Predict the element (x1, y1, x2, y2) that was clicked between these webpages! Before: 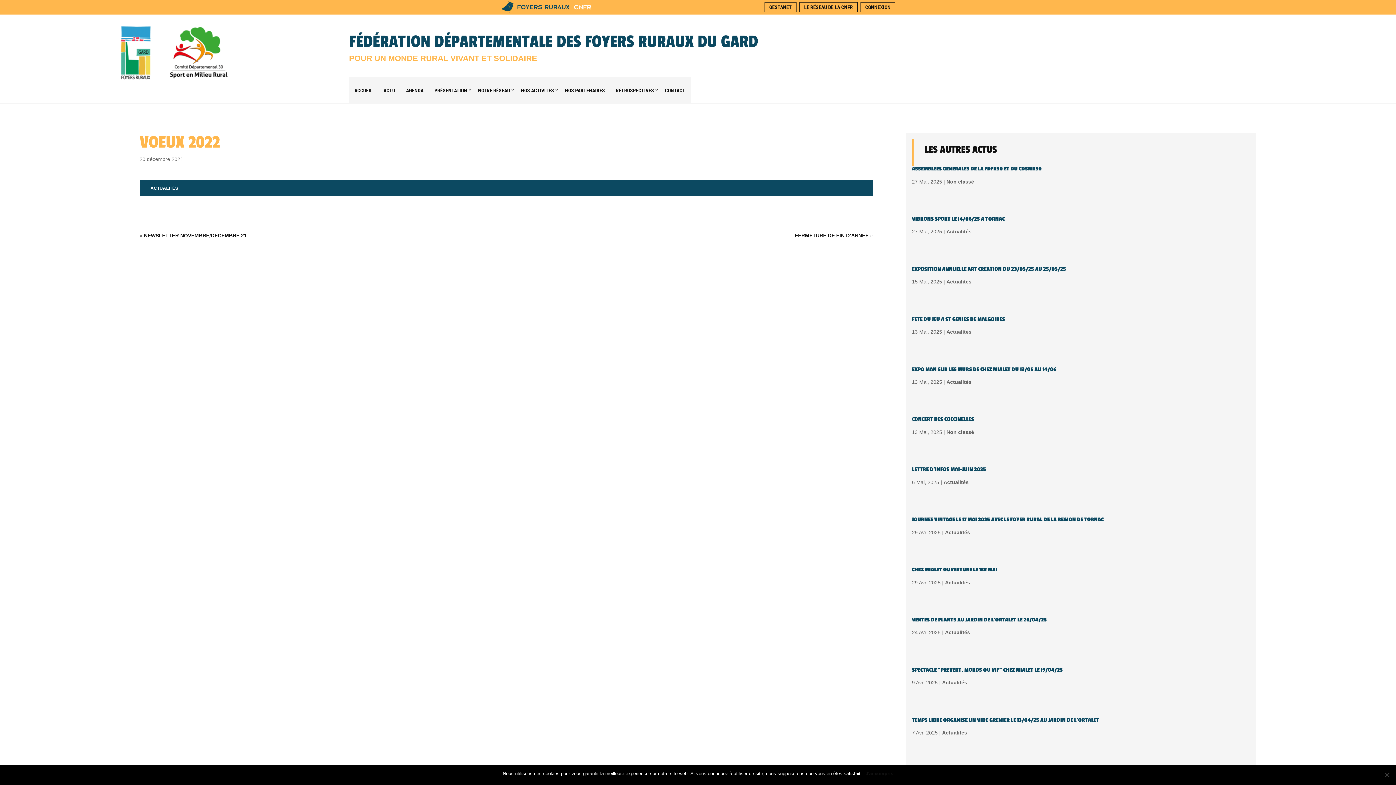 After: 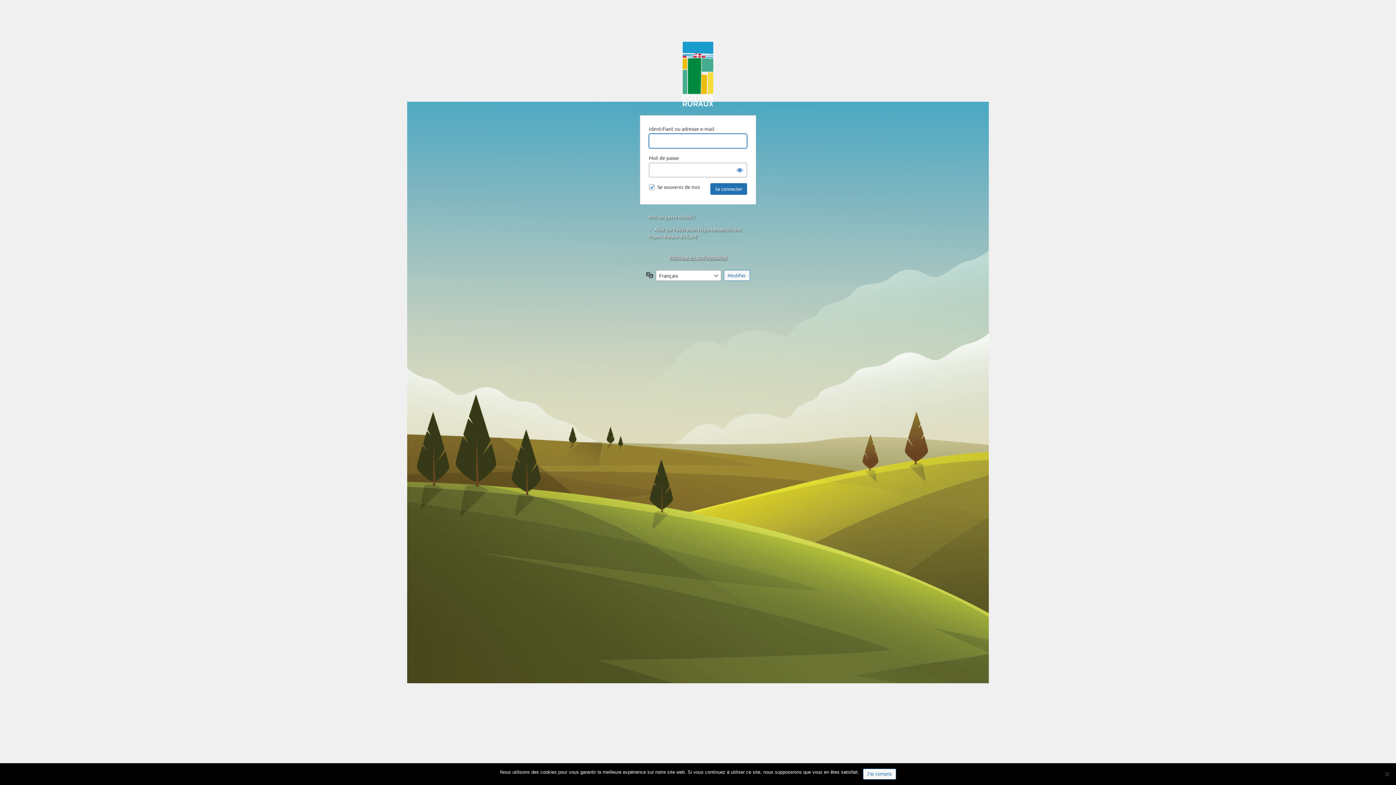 Action: bbox: (860, 2, 895, 12) label: CONNEXION